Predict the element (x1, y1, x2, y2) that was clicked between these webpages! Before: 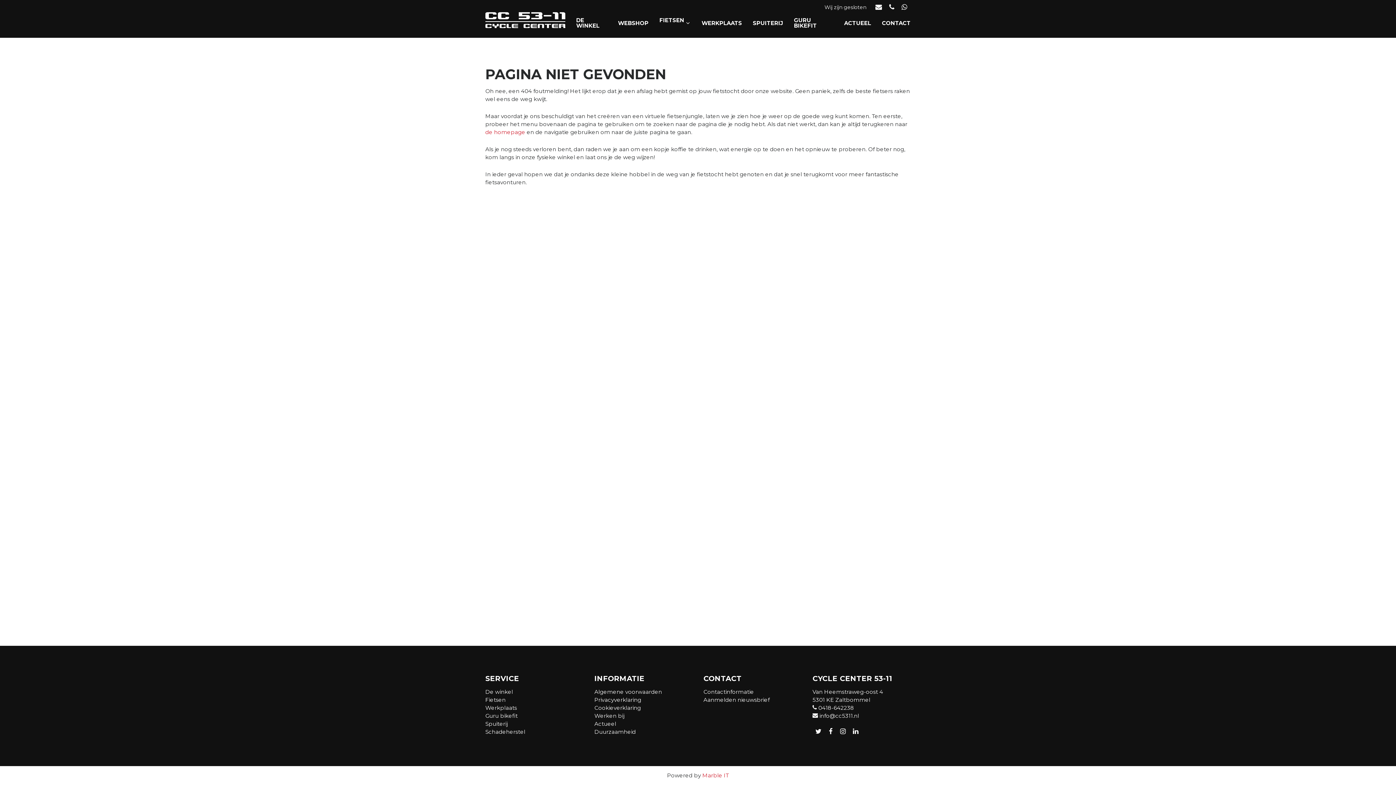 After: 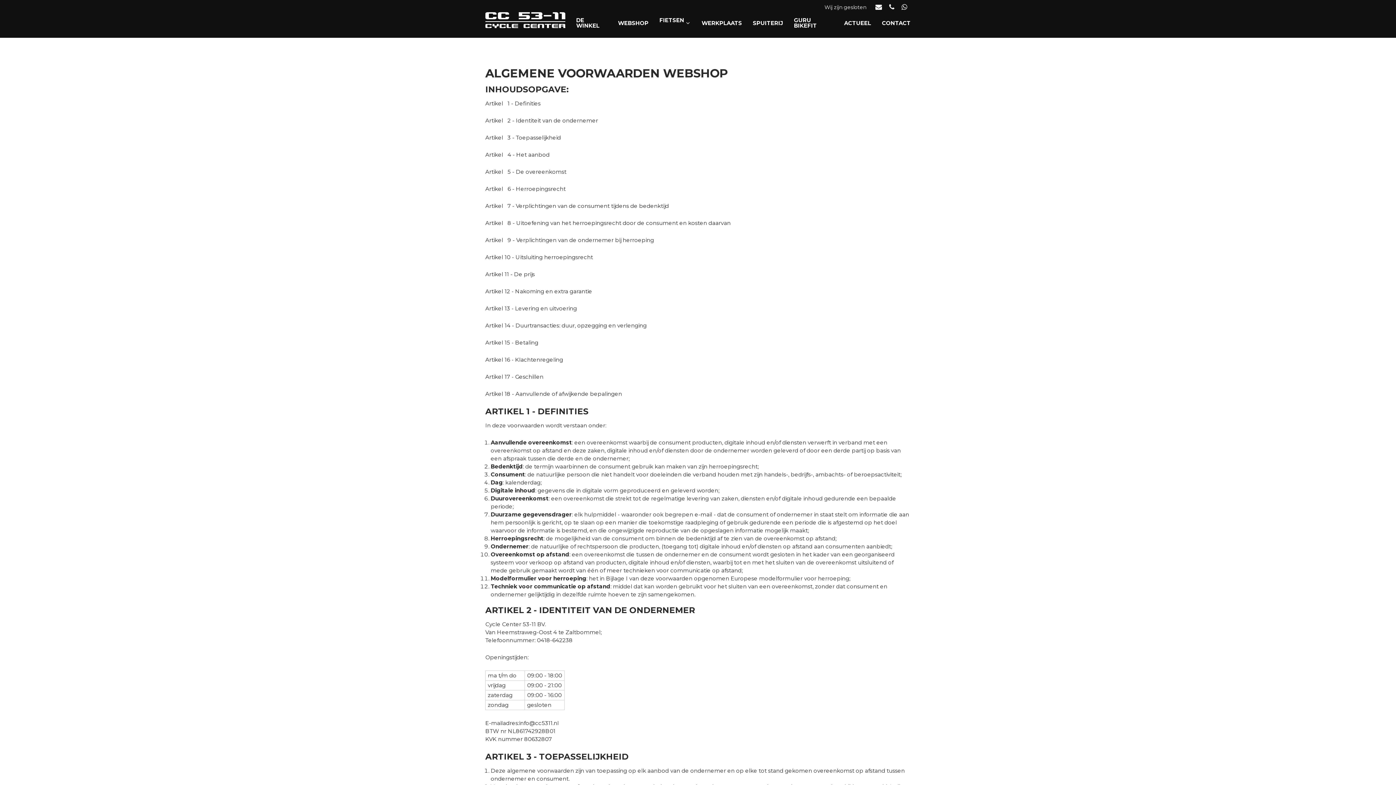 Action: bbox: (594, 688, 662, 695) label: Algemene voorwaarden